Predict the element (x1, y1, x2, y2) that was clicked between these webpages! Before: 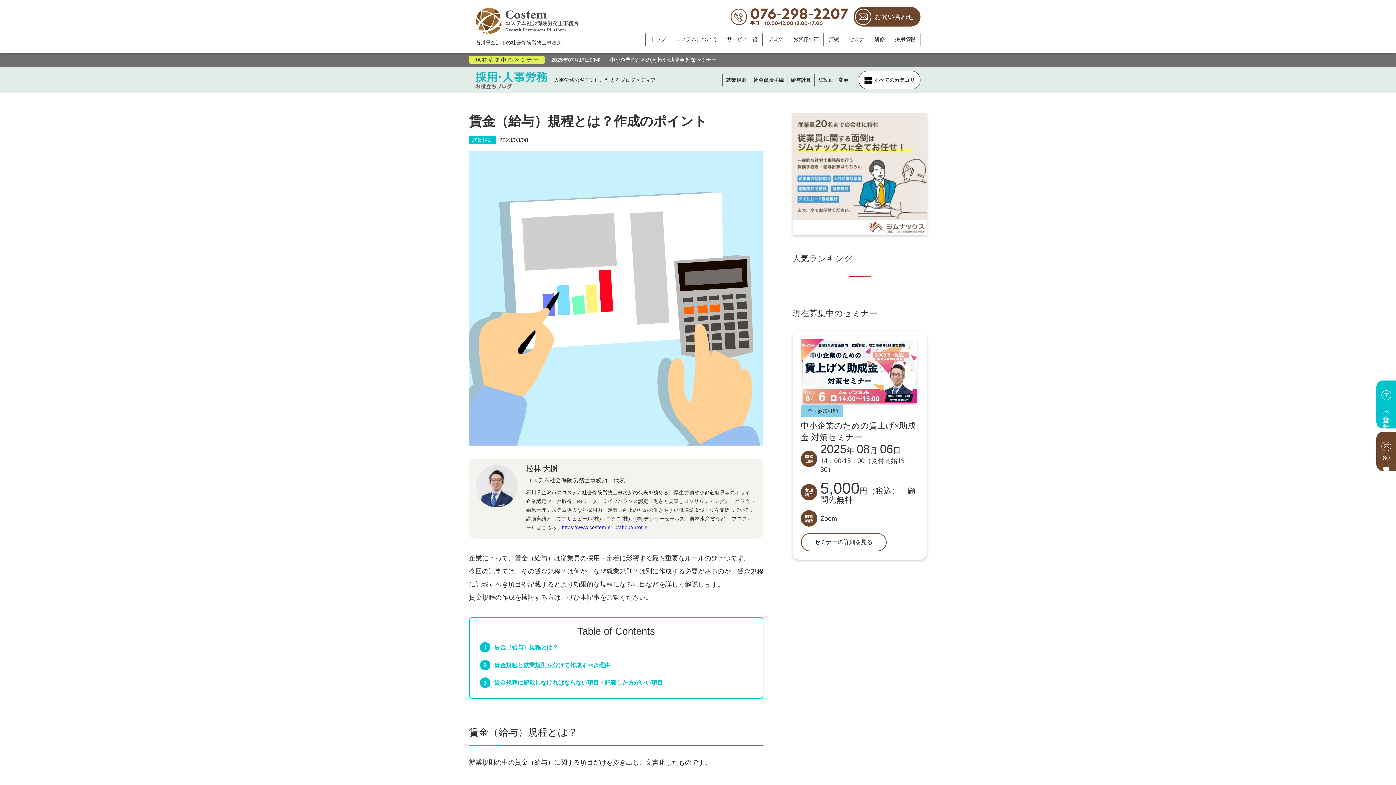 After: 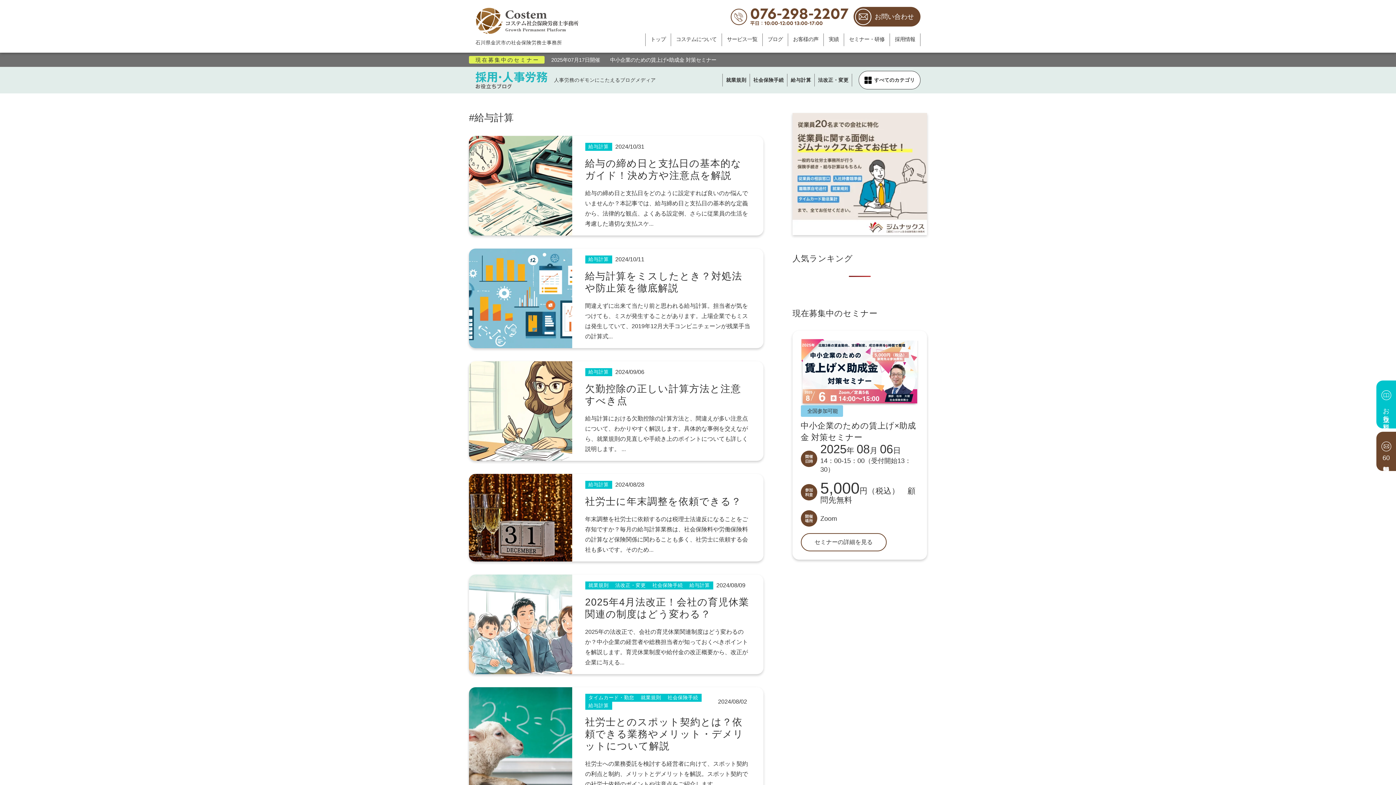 Action: label: 給与計算 bbox: (787, 73, 814, 86)